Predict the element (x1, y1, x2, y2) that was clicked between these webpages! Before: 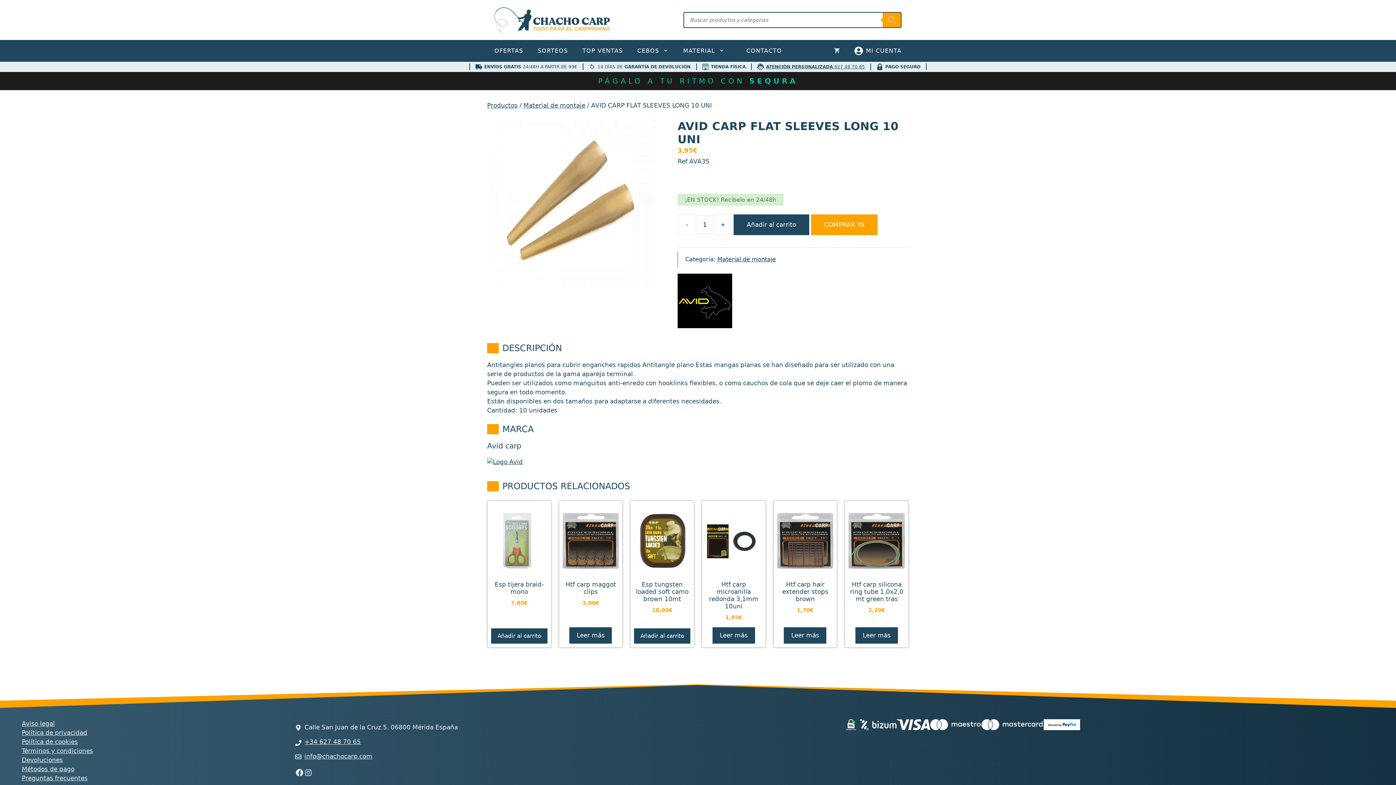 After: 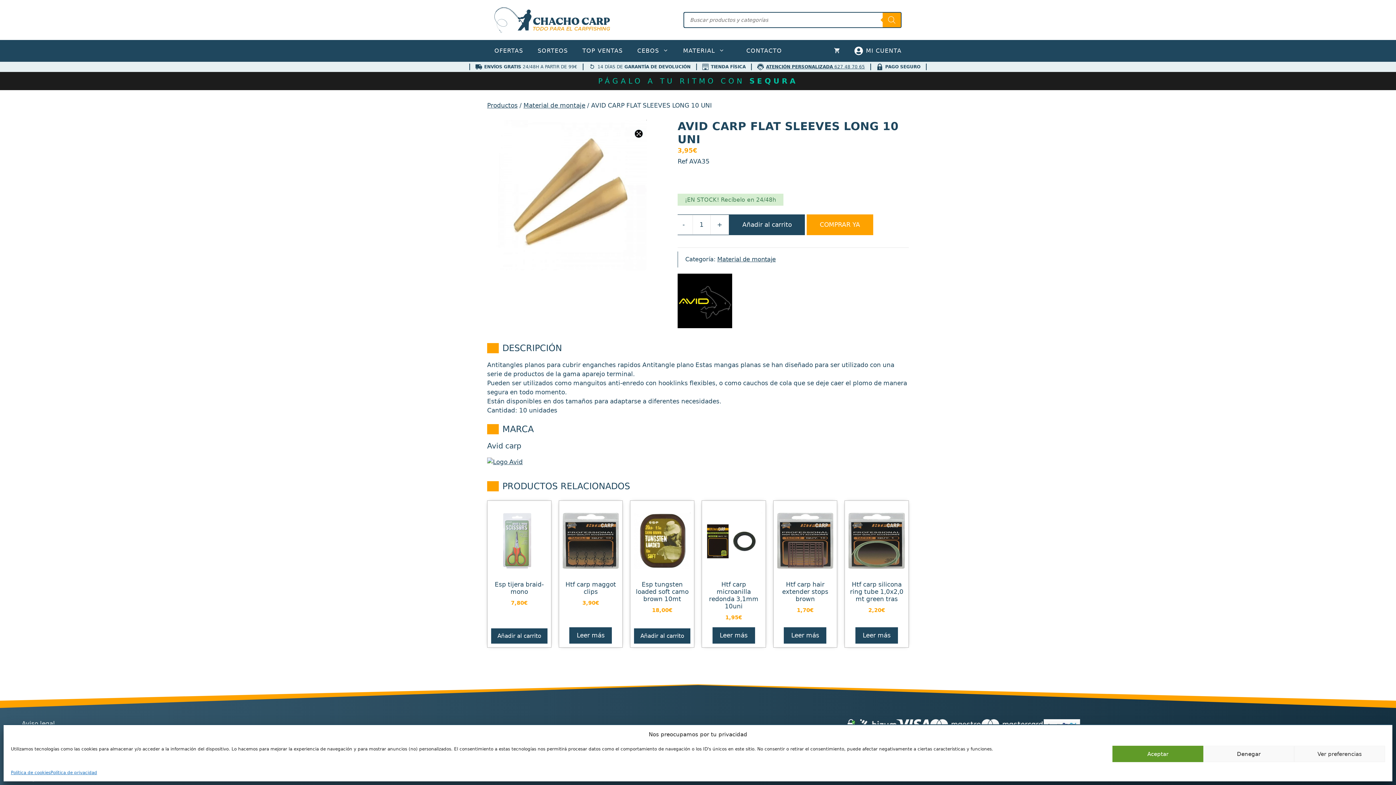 Action: label: Ir a la cuenta de facebook de Restaurante Tuétano bbox: (295, 768, 304, 777)